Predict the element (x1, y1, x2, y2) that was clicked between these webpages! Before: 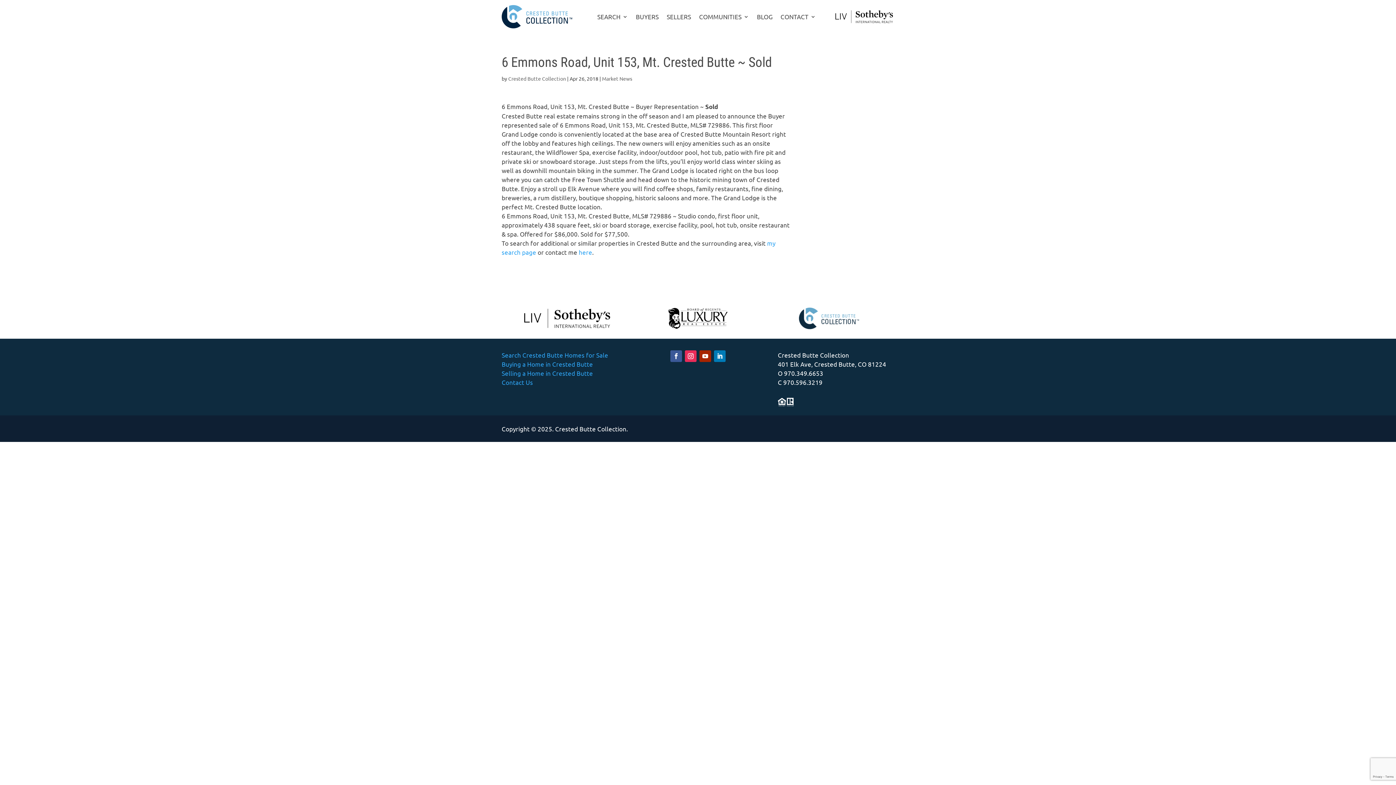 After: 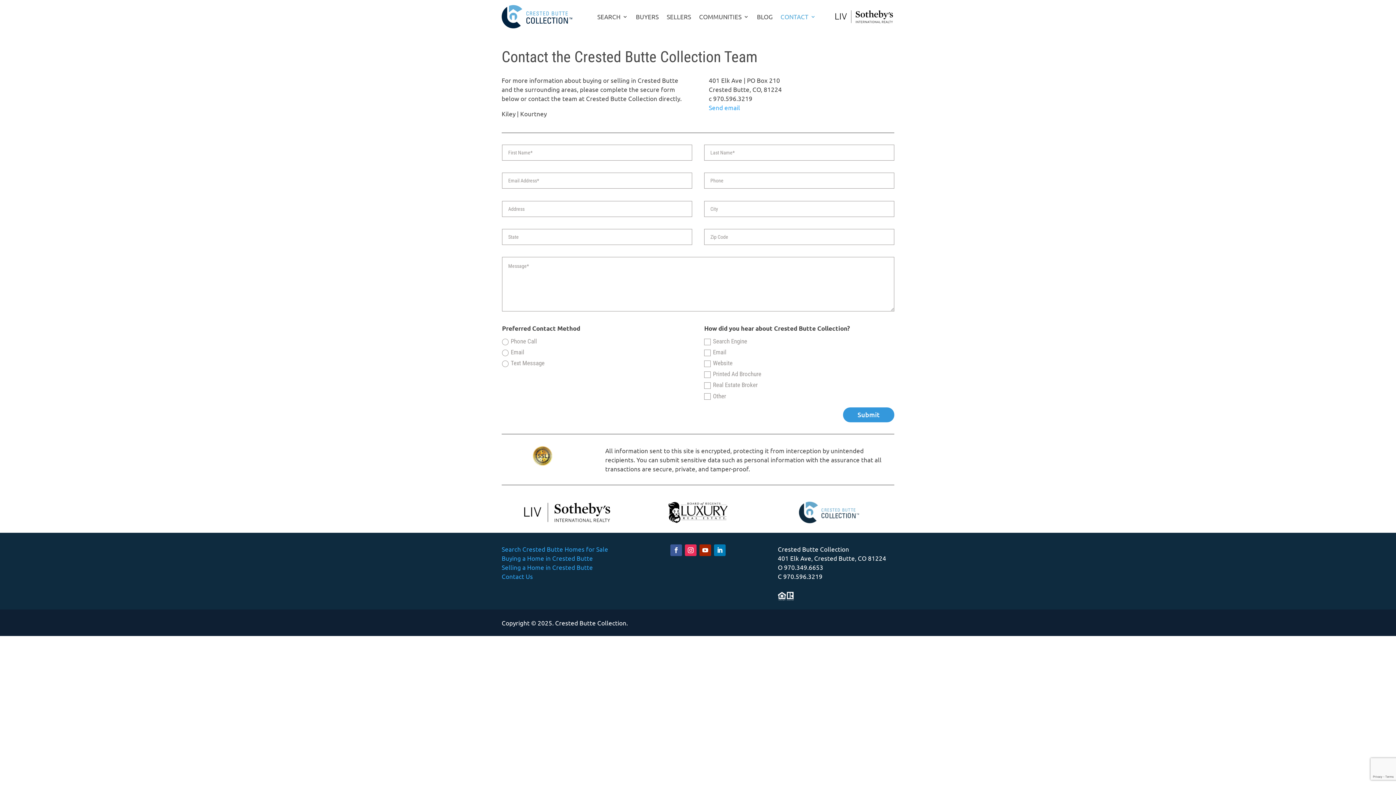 Action: bbox: (501, 378, 533, 386) label: Contact Us